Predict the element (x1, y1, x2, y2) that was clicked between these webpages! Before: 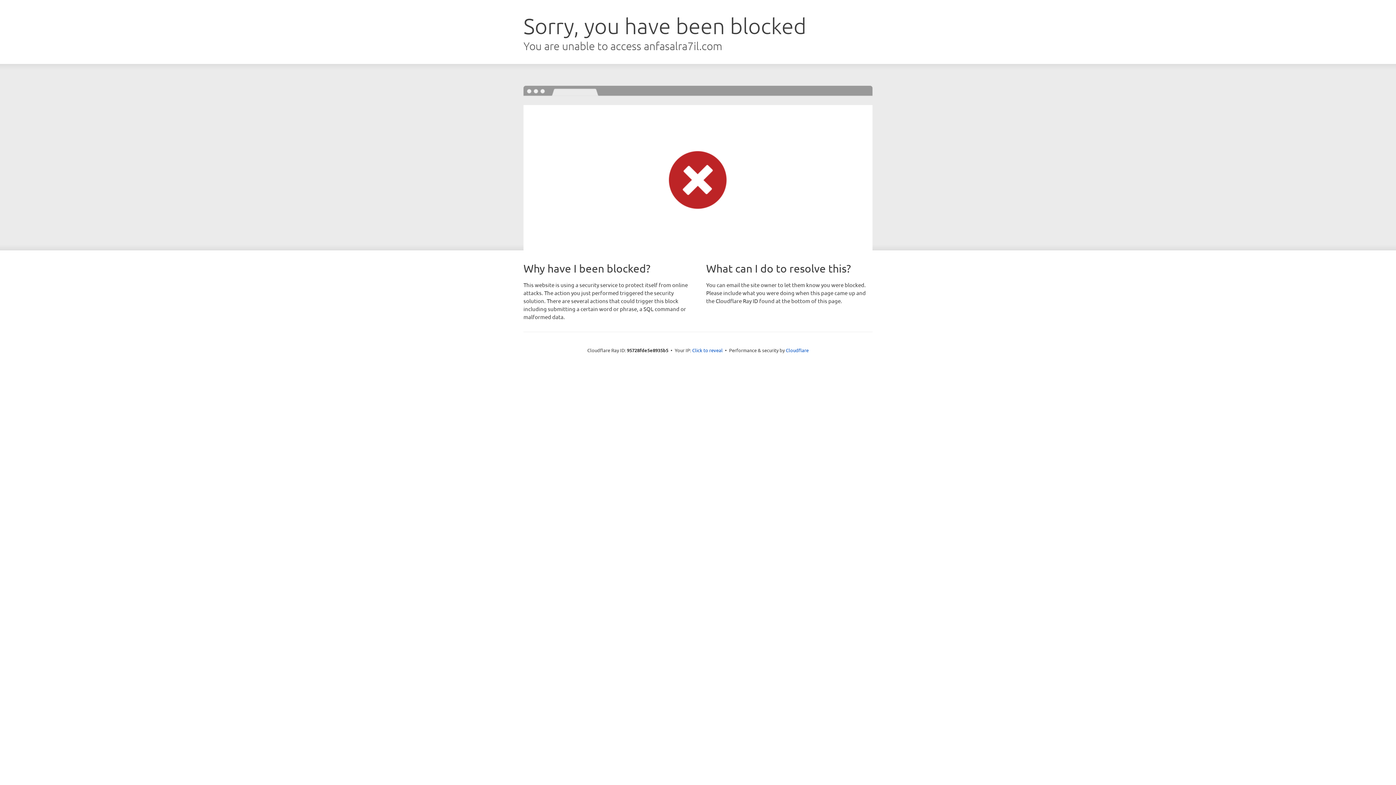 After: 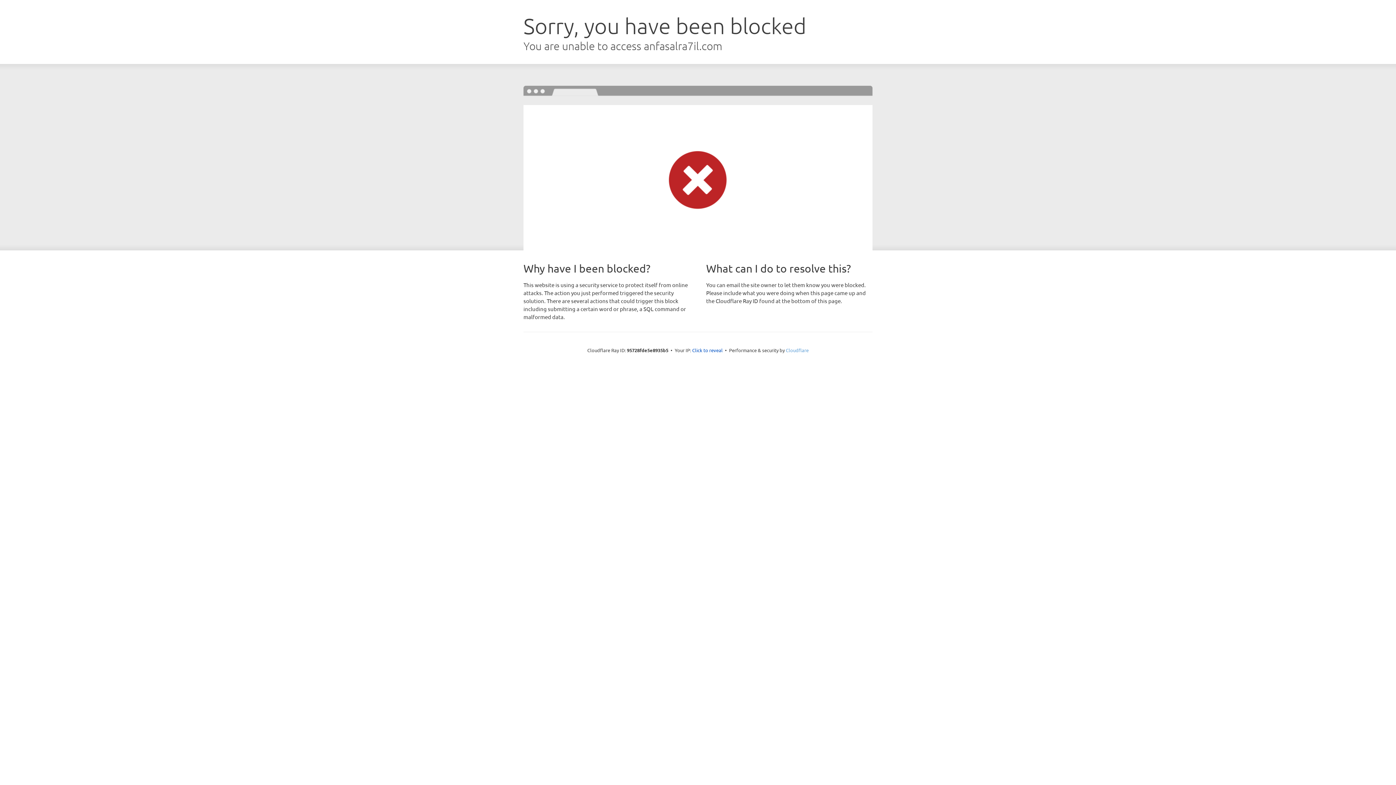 Action: label: Cloudflare bbox: (786, 347, 808, 353)